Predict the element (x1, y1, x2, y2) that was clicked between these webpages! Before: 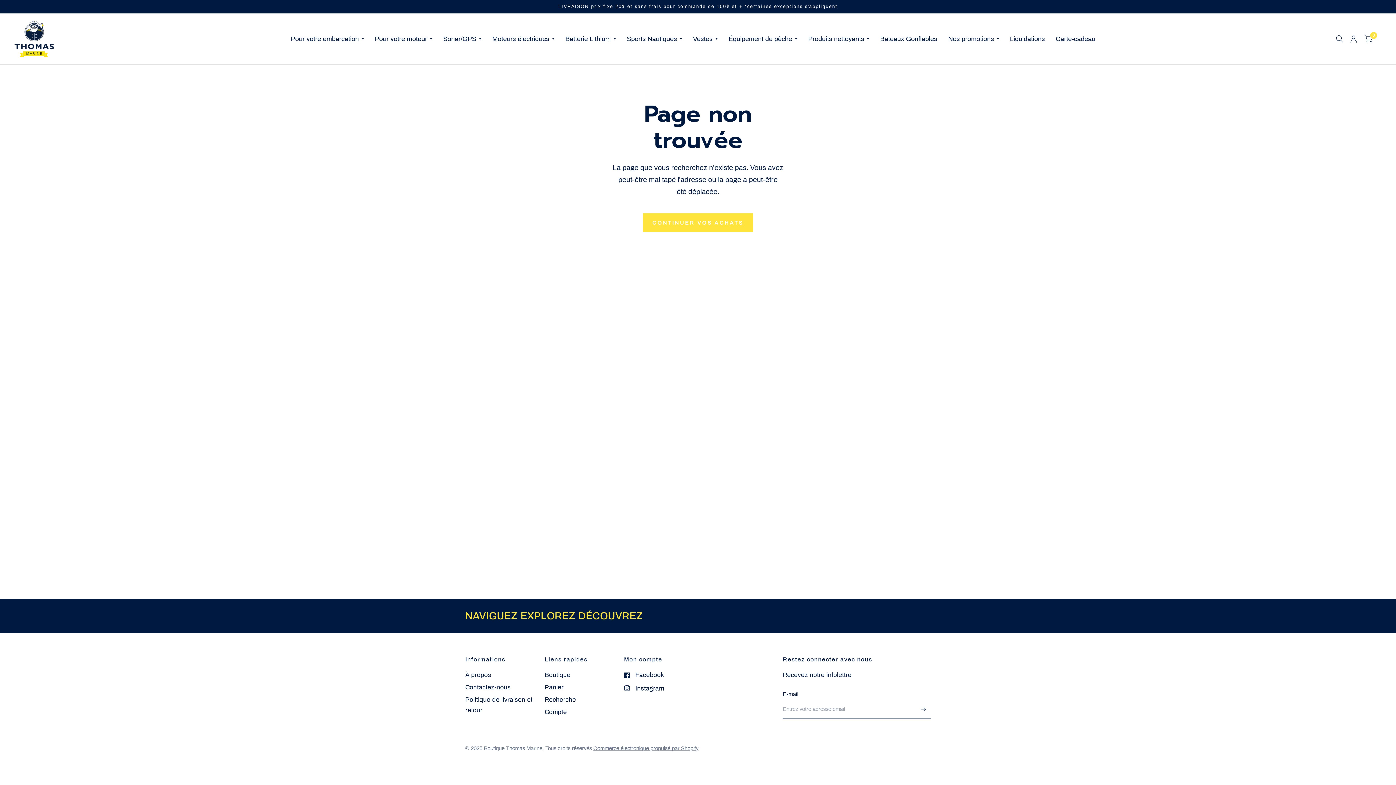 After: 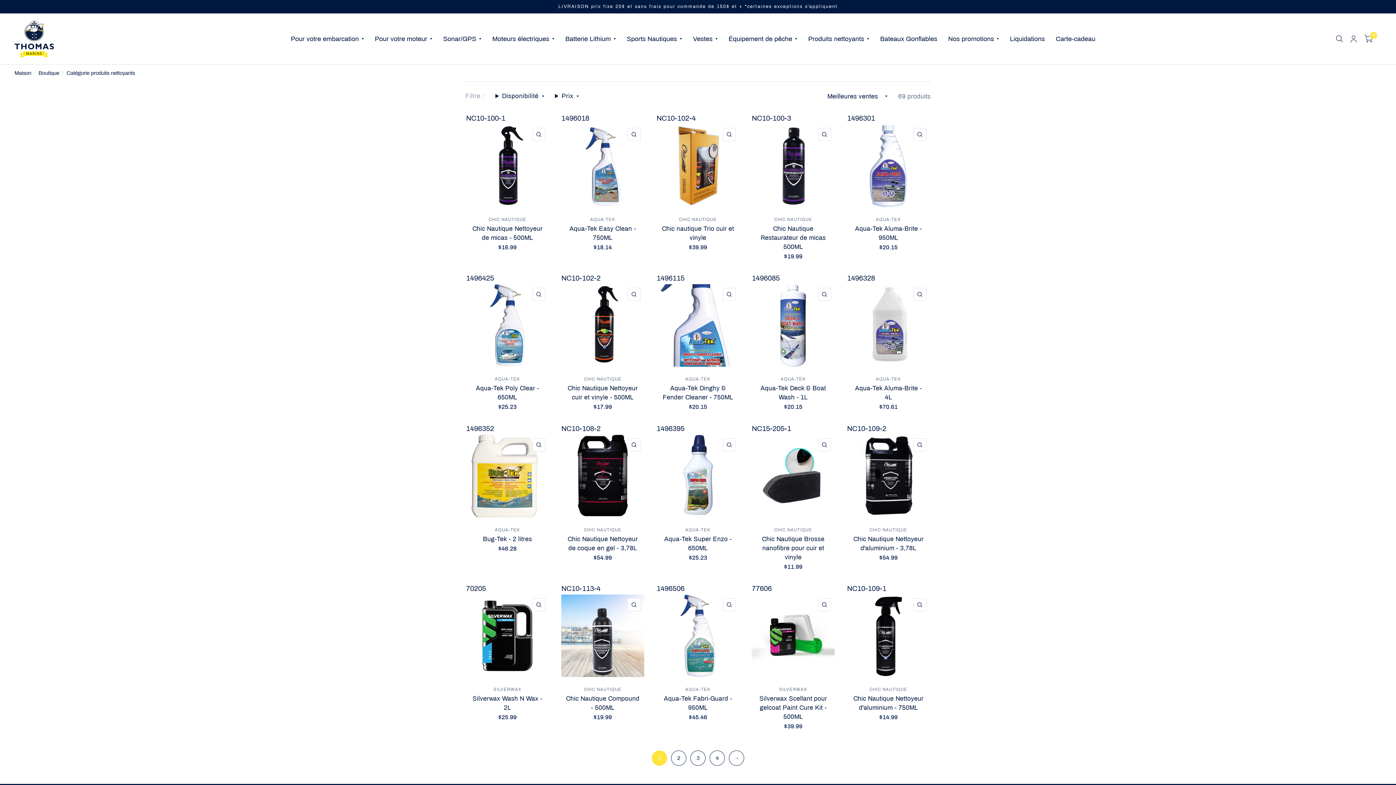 Action: label: Produits nettoyants bbox: (808, 29, 869, 48)